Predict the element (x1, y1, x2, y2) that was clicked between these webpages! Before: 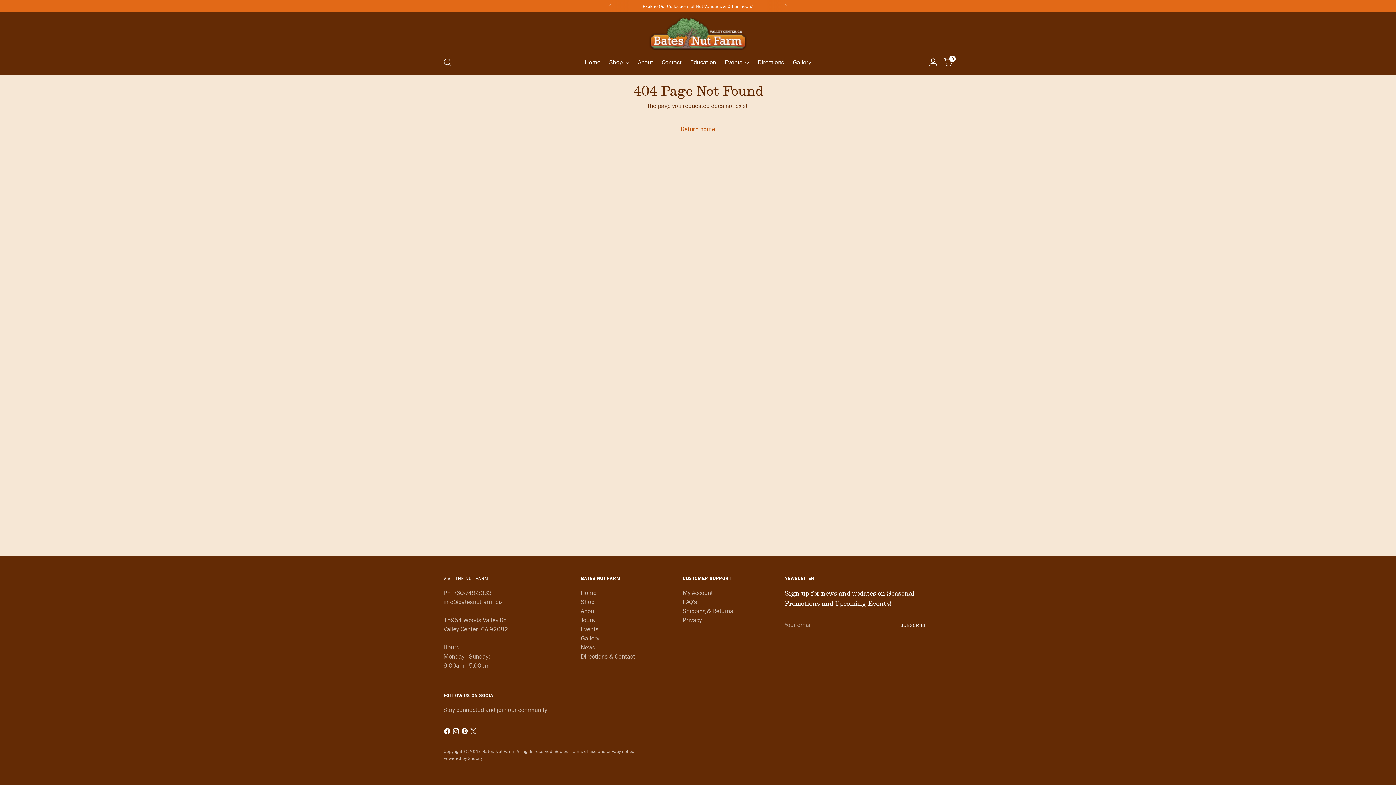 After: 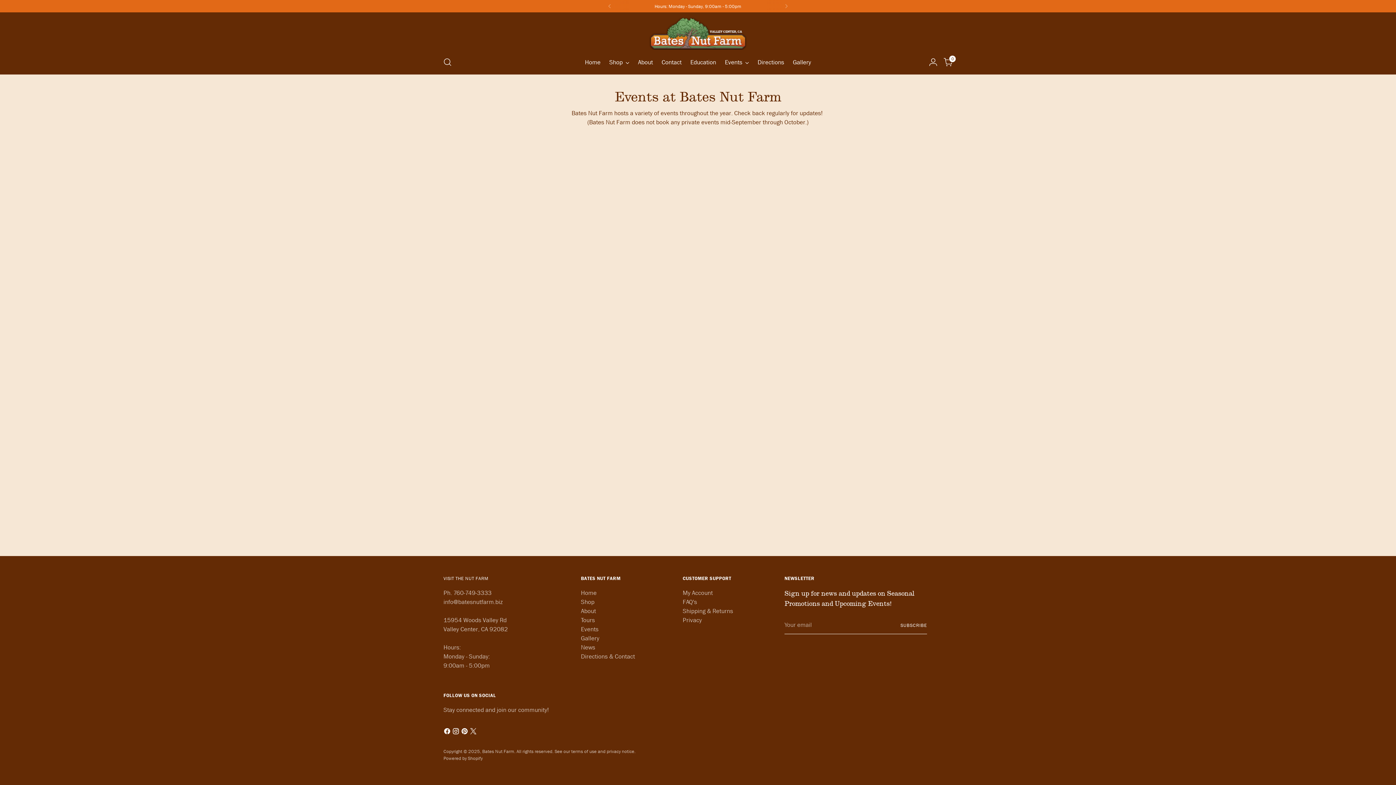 Action: bbox: (581, 643, 595, 652) label: News